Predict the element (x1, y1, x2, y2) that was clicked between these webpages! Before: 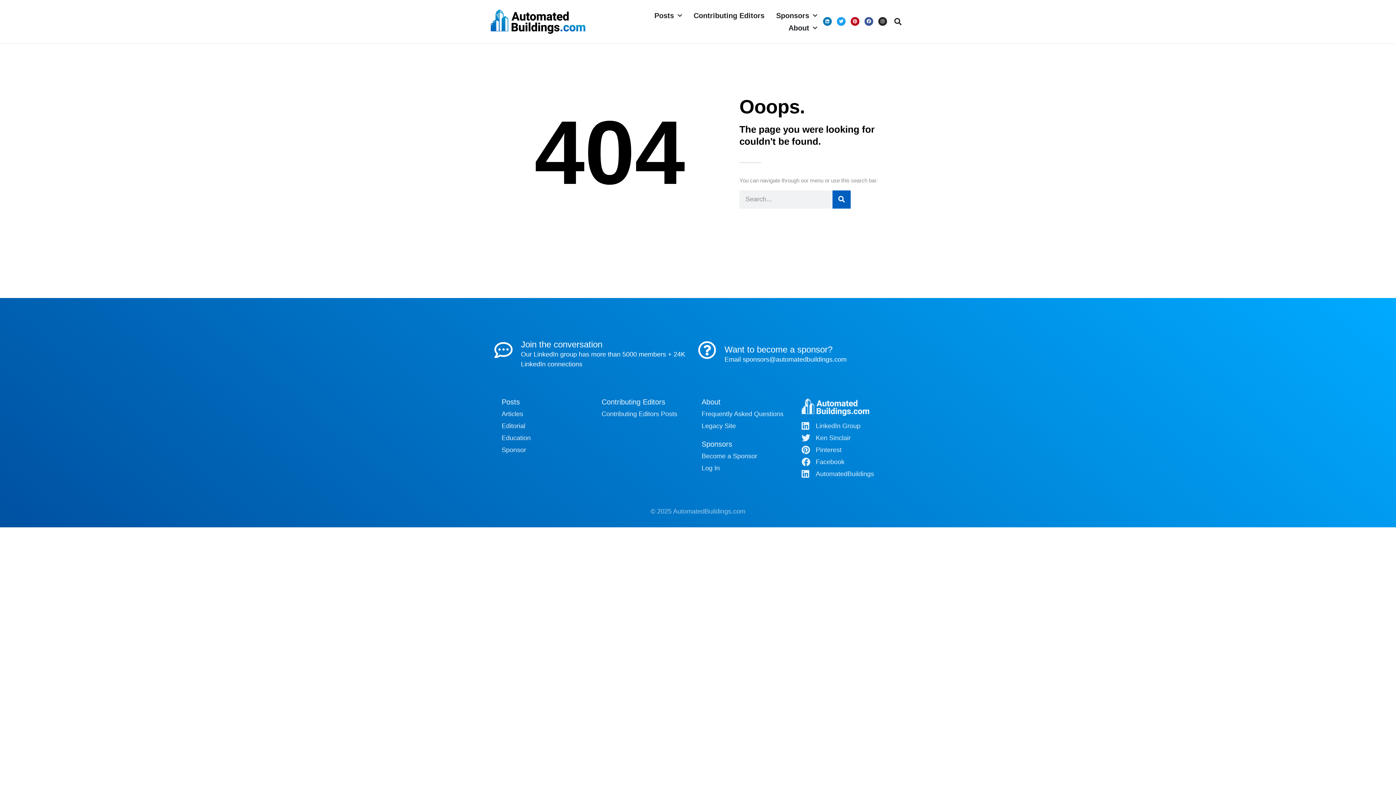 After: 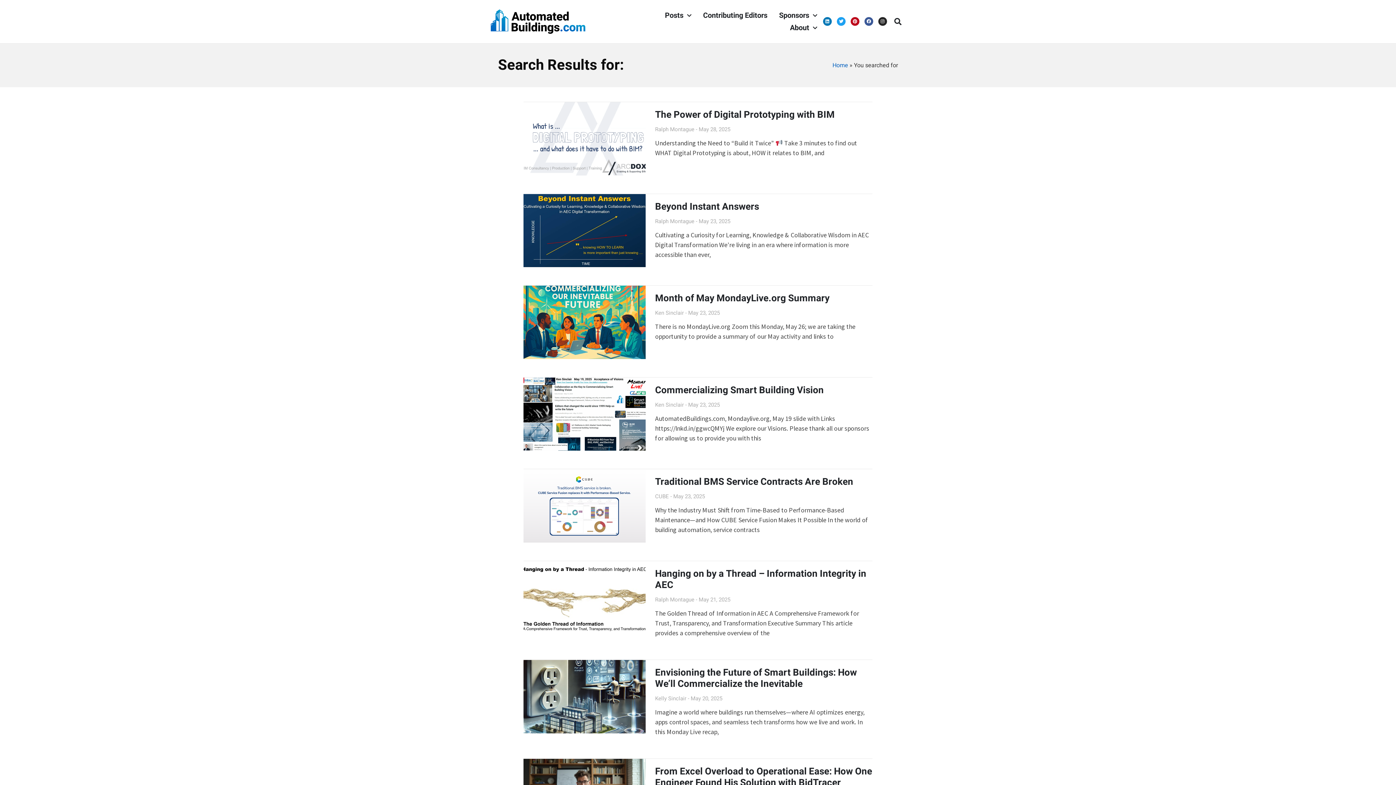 Action: bbox: (832, 190, 850, 208) label: Search